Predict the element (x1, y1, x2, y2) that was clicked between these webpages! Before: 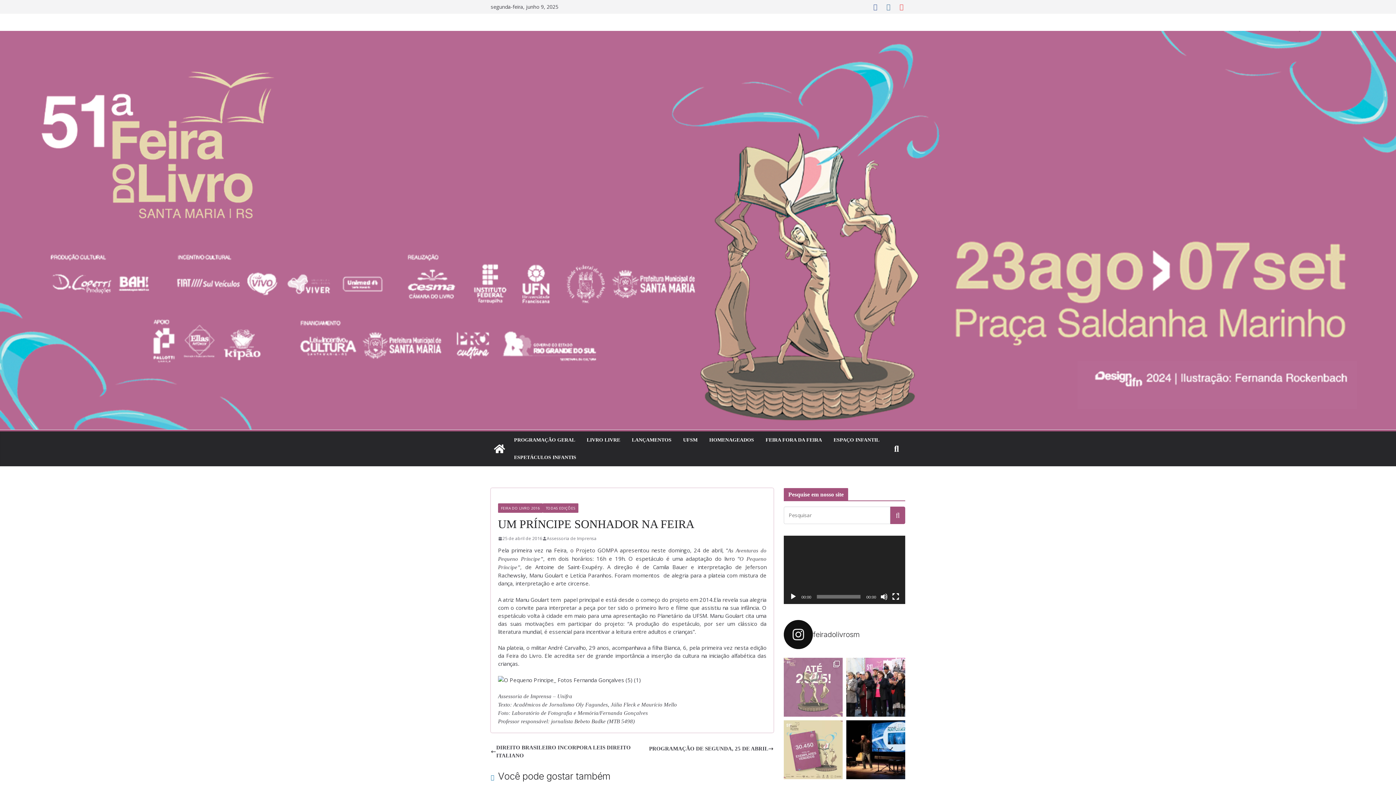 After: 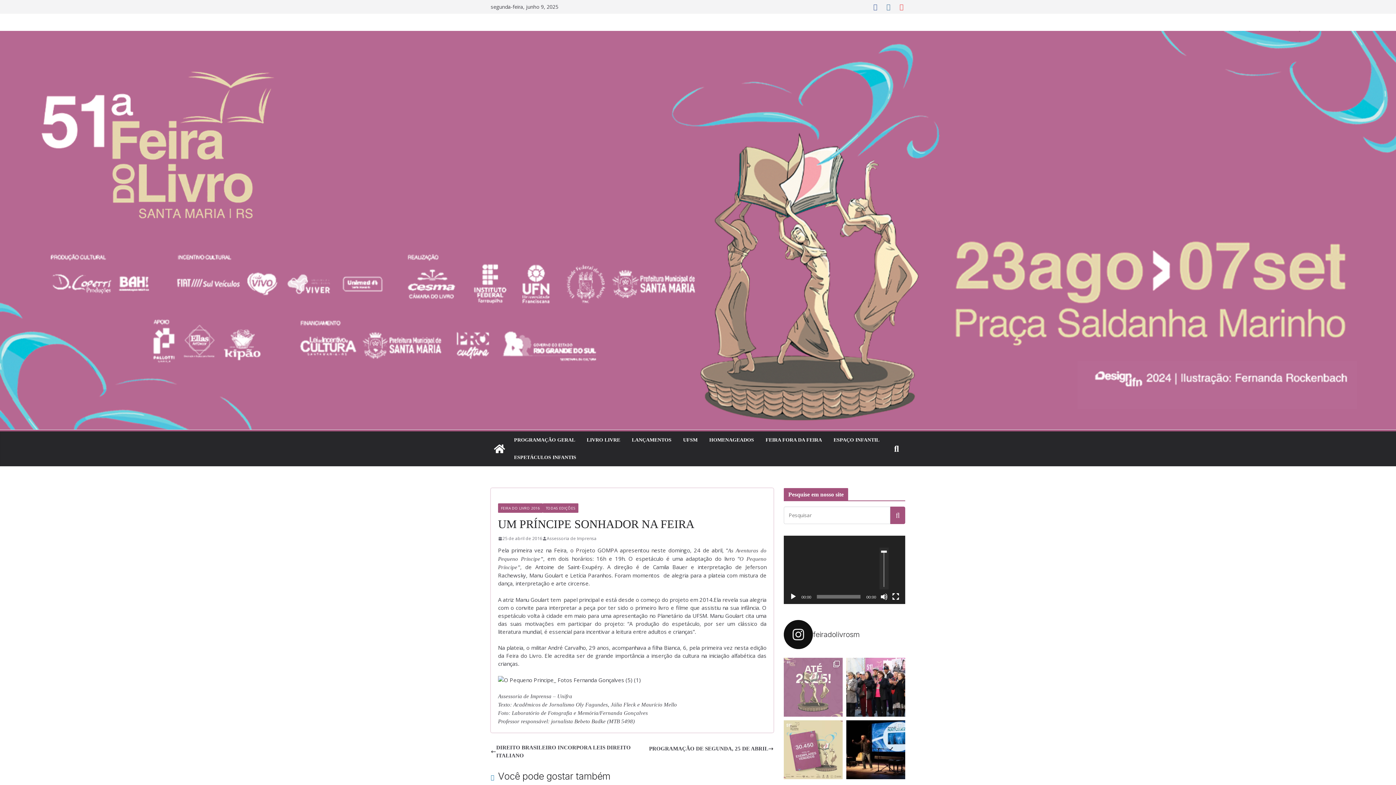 Action: bbox: (880, 593, 887, 600) label: Mudo